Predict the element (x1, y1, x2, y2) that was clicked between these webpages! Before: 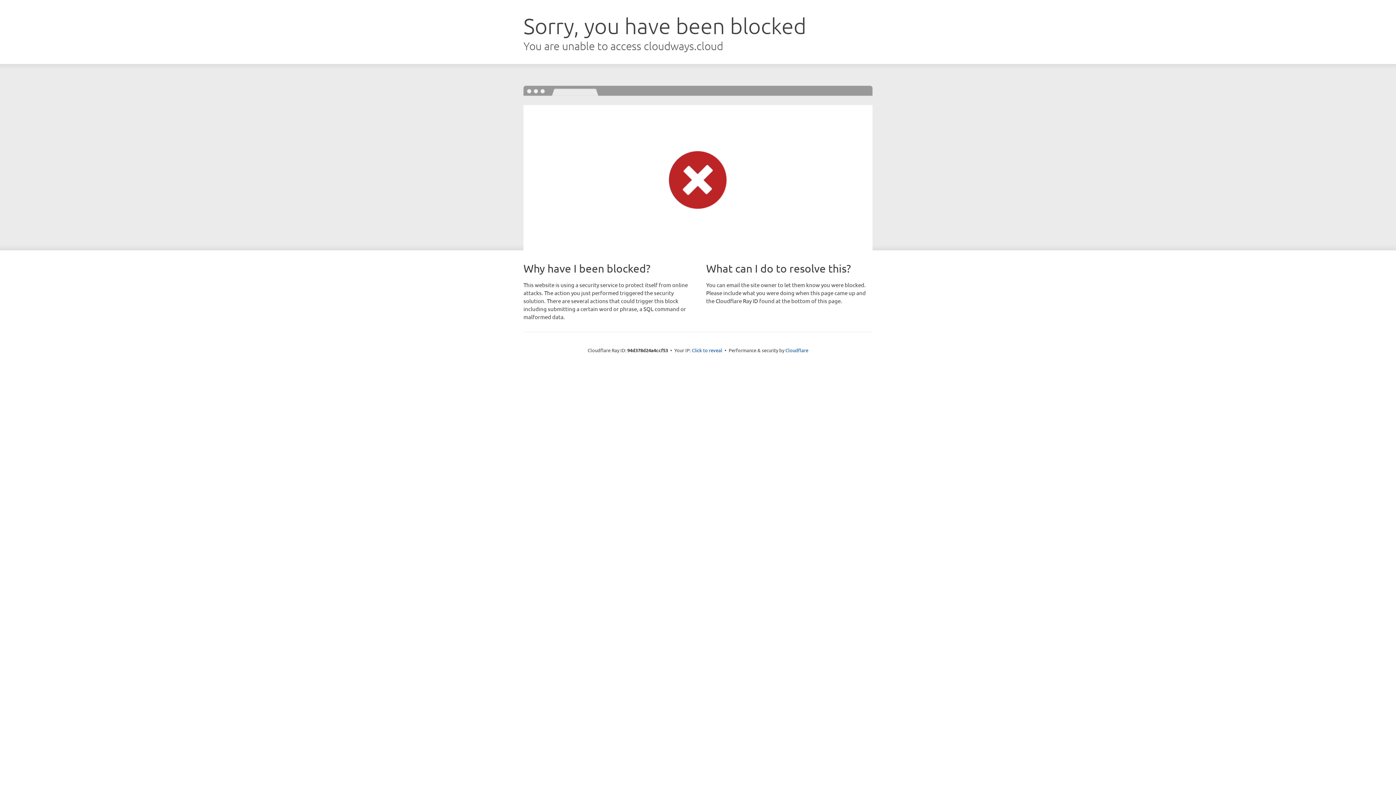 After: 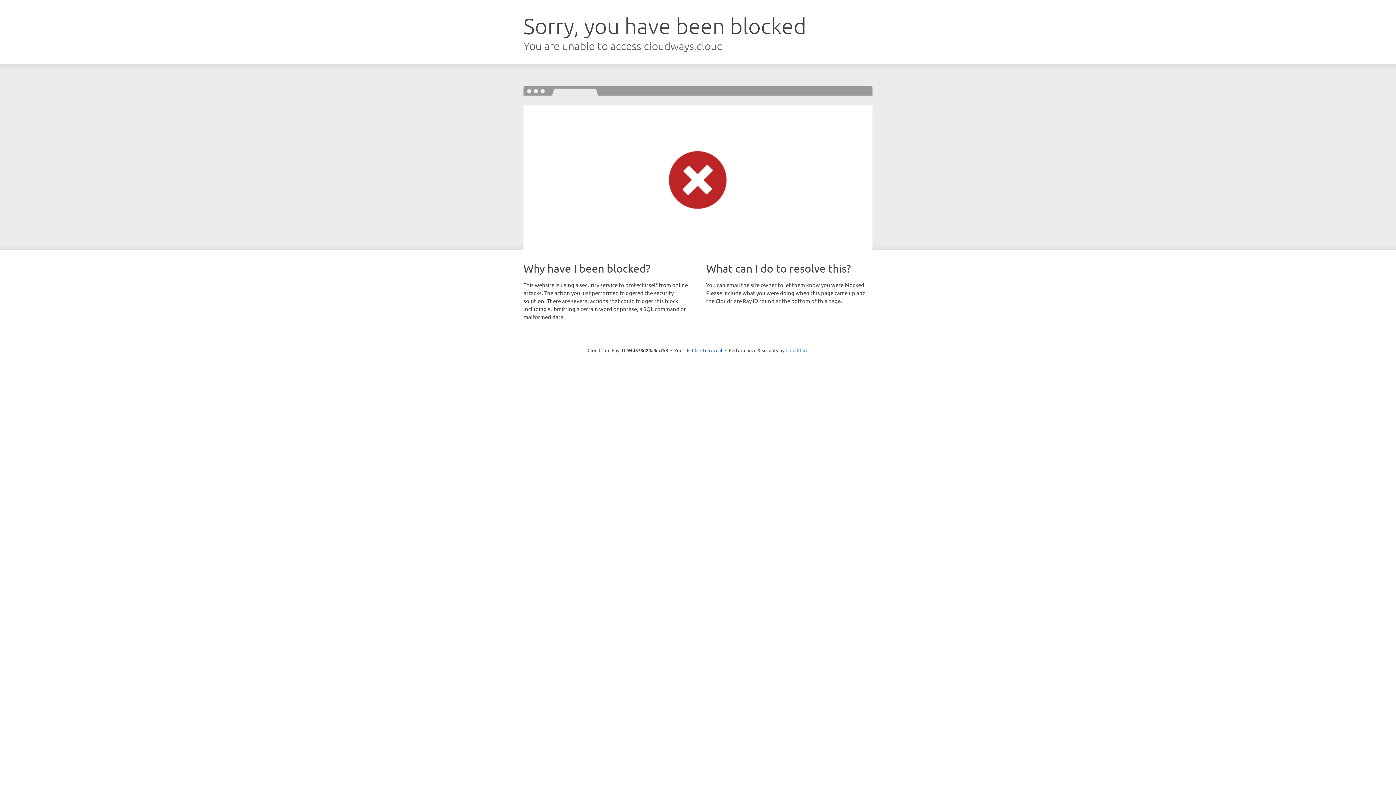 Action: bbox: (785, 347, 808, 353) label: Cloudflare